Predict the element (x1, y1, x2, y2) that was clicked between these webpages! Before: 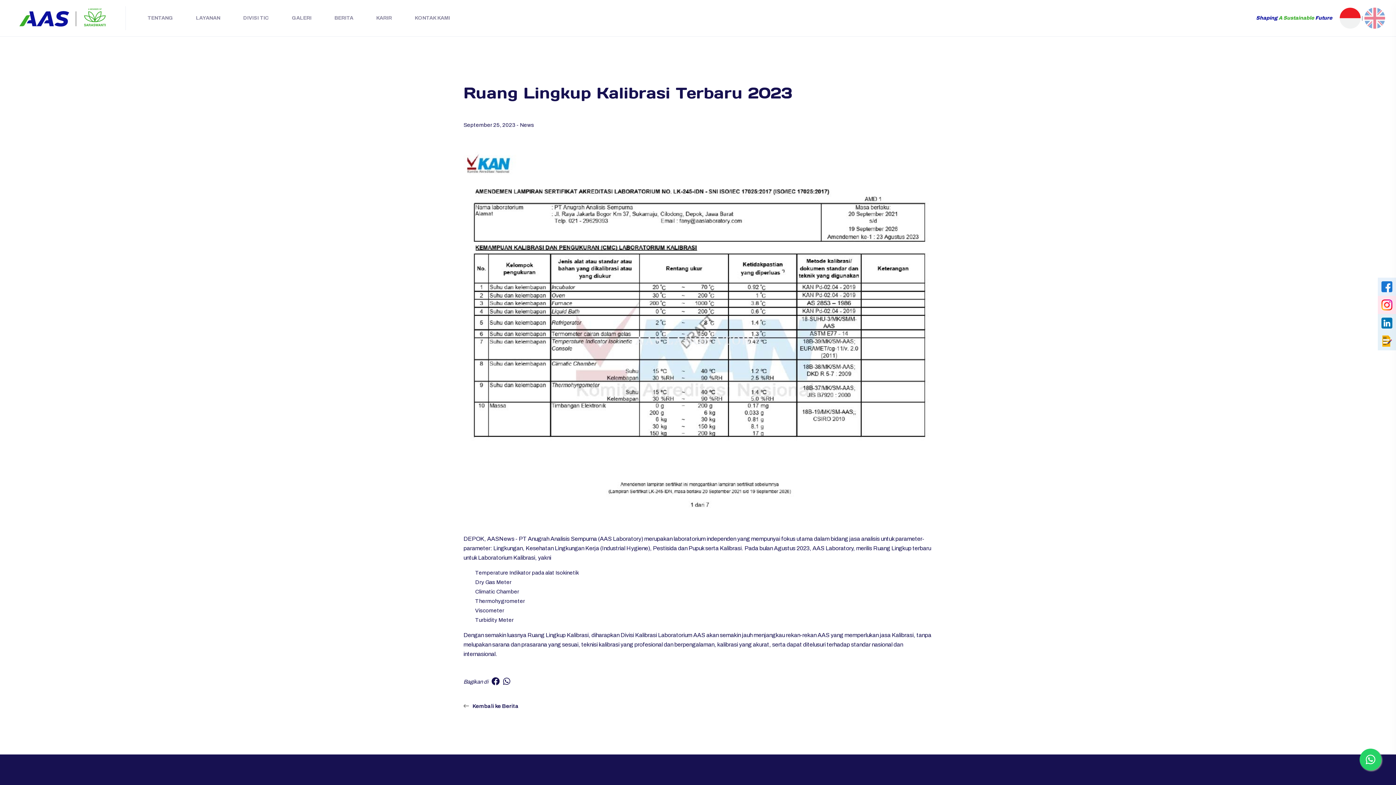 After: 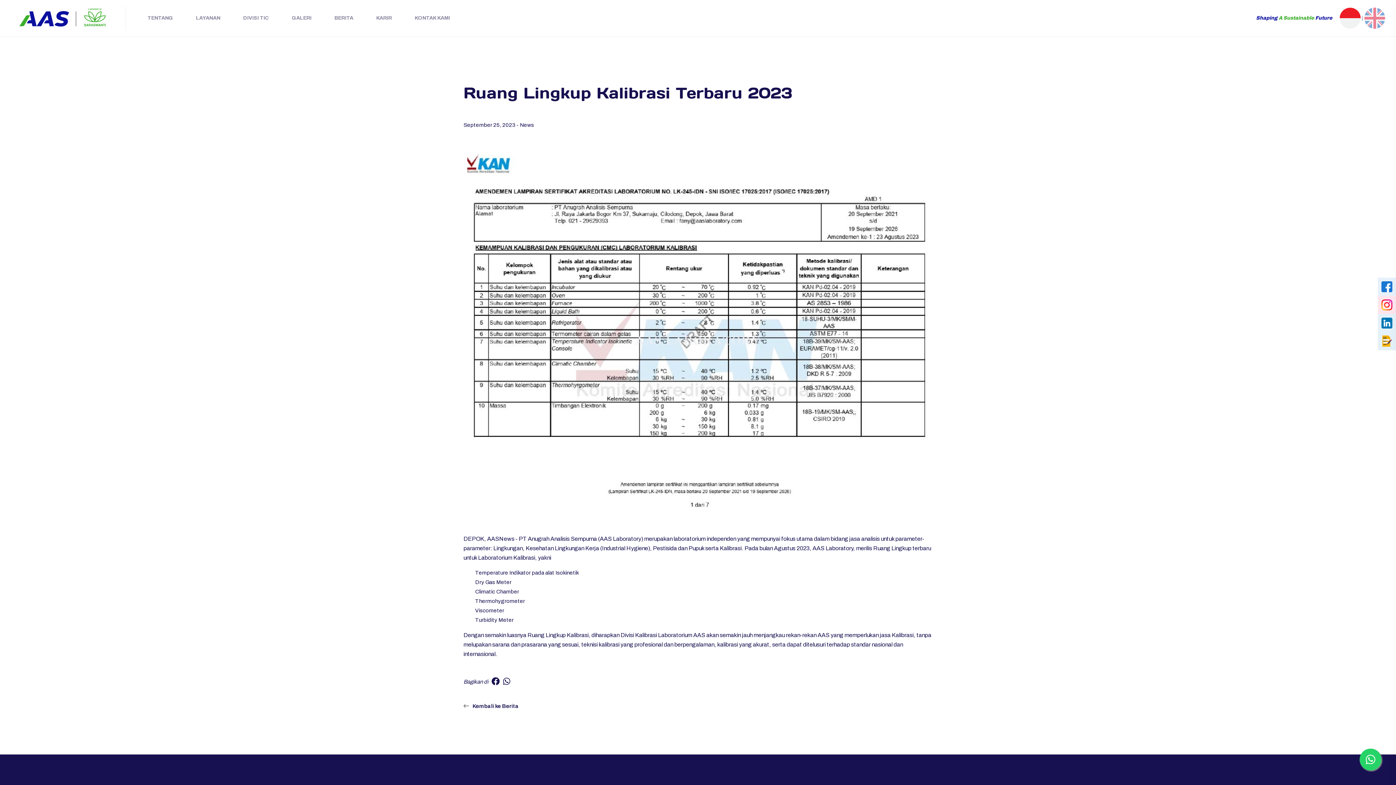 Action: label:     bbox: (491, 679, 503, 684)